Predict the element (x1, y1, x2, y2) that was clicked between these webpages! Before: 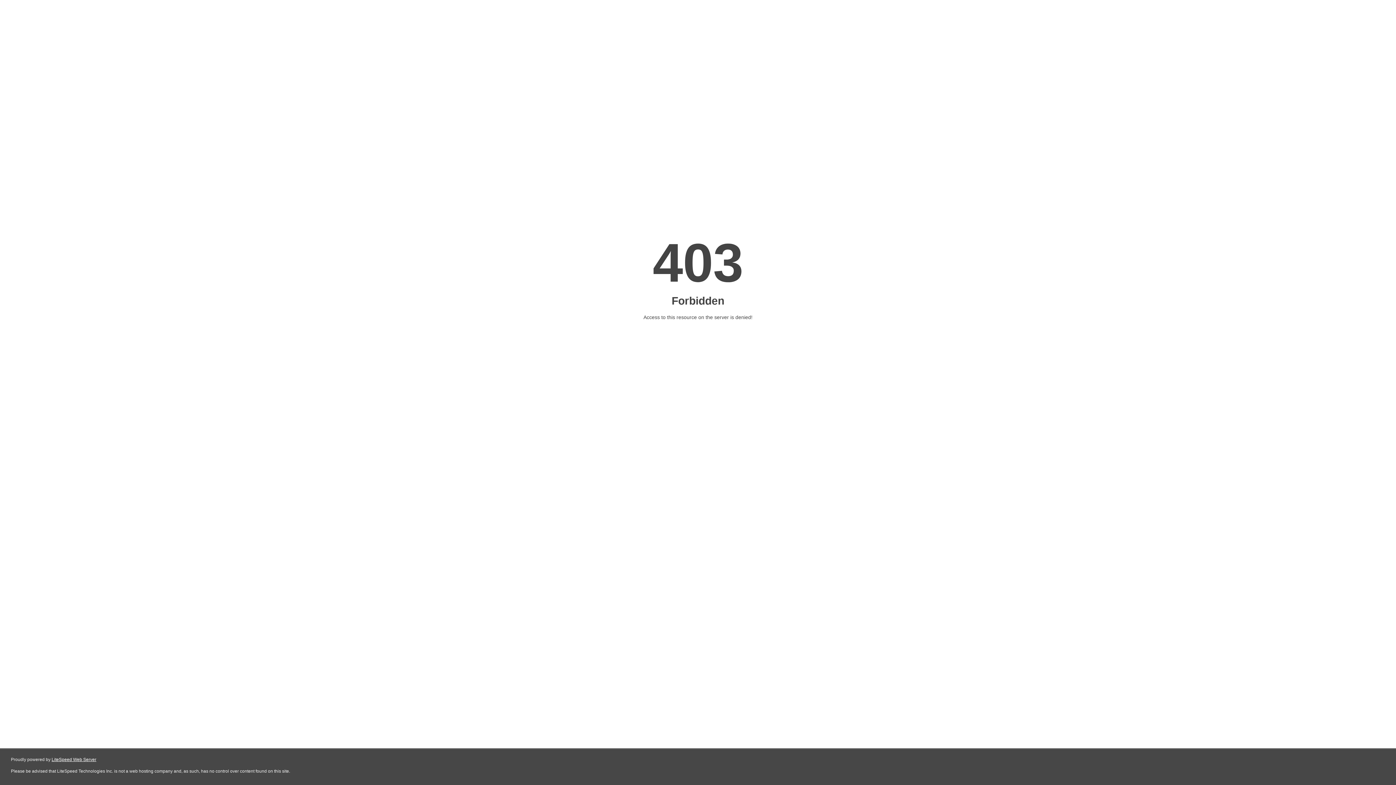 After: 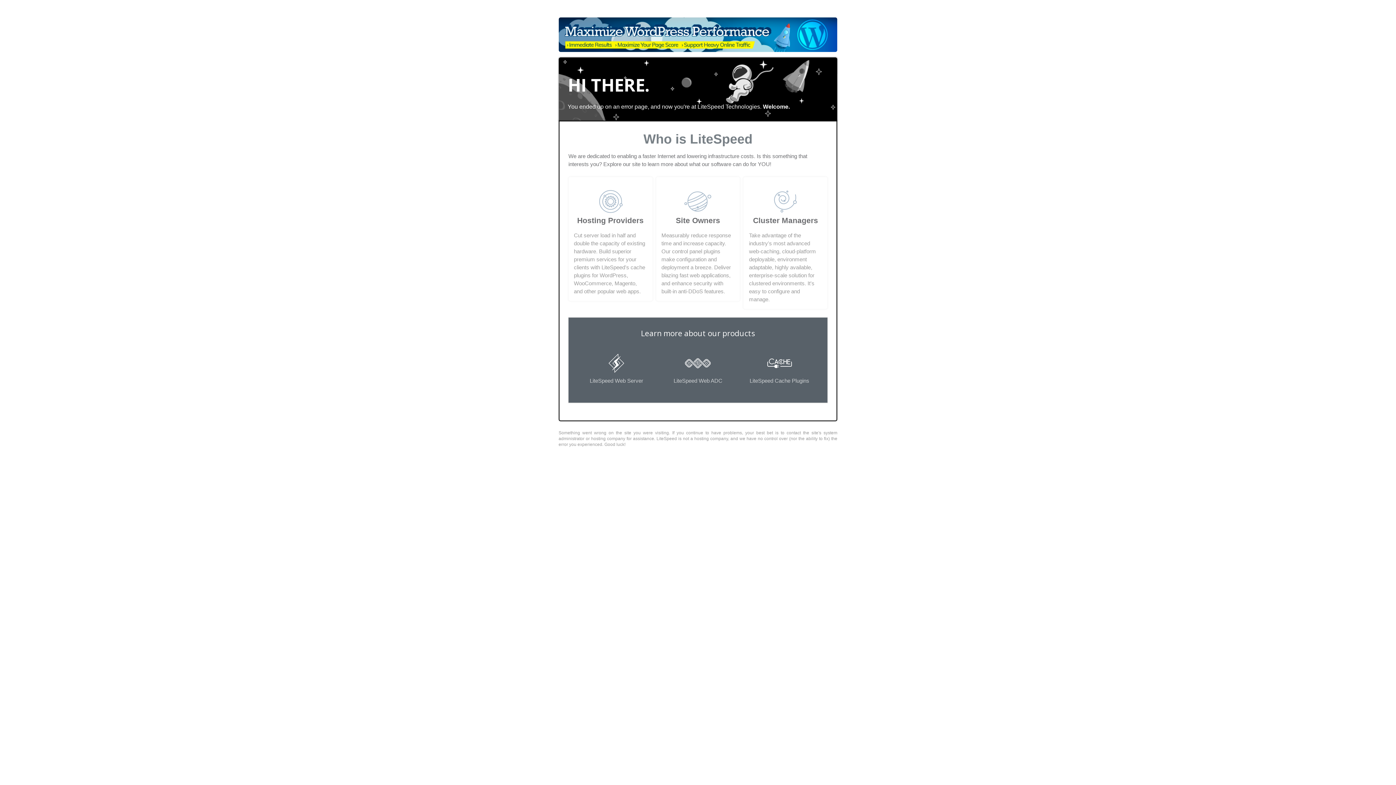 Action: bbox: (51, 757, 96, 762) label: LiteSpeed Web Server